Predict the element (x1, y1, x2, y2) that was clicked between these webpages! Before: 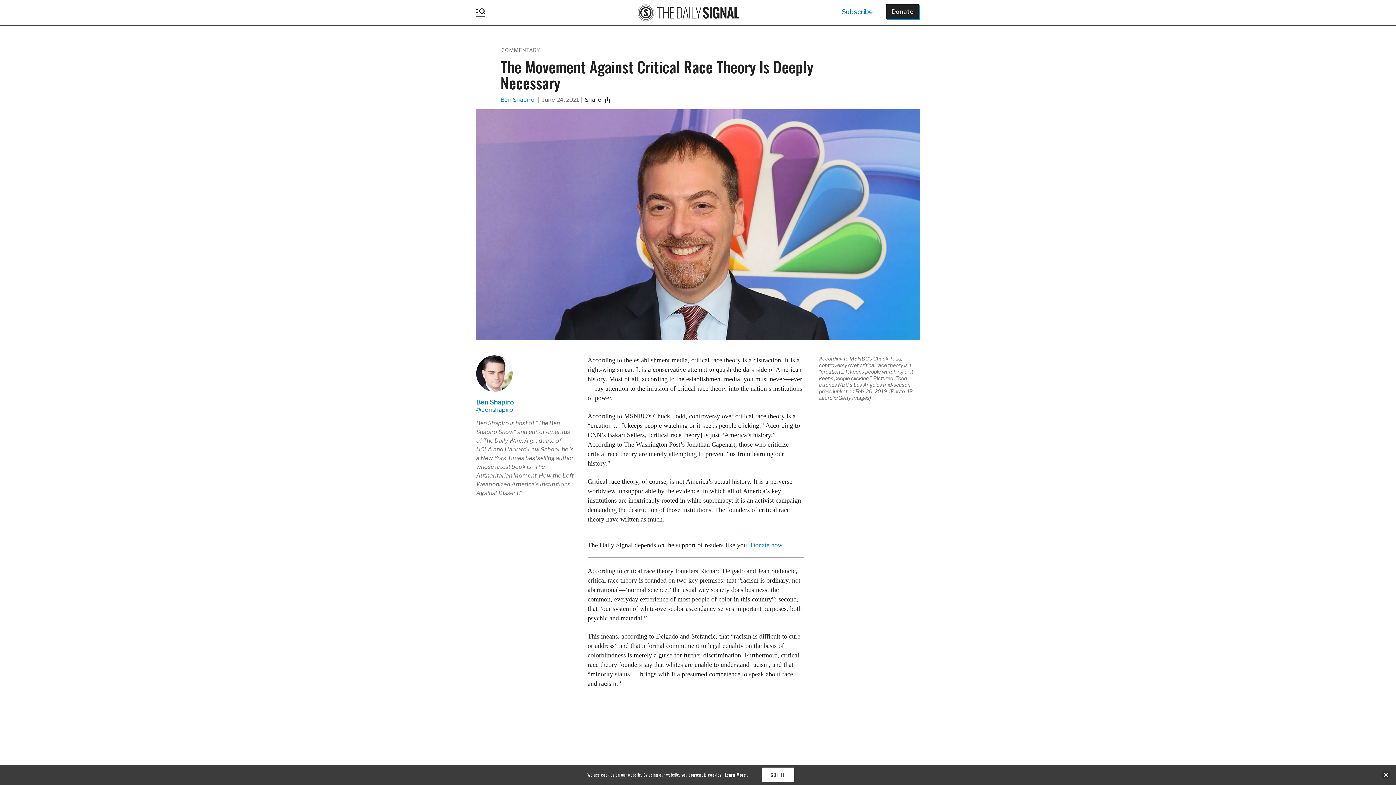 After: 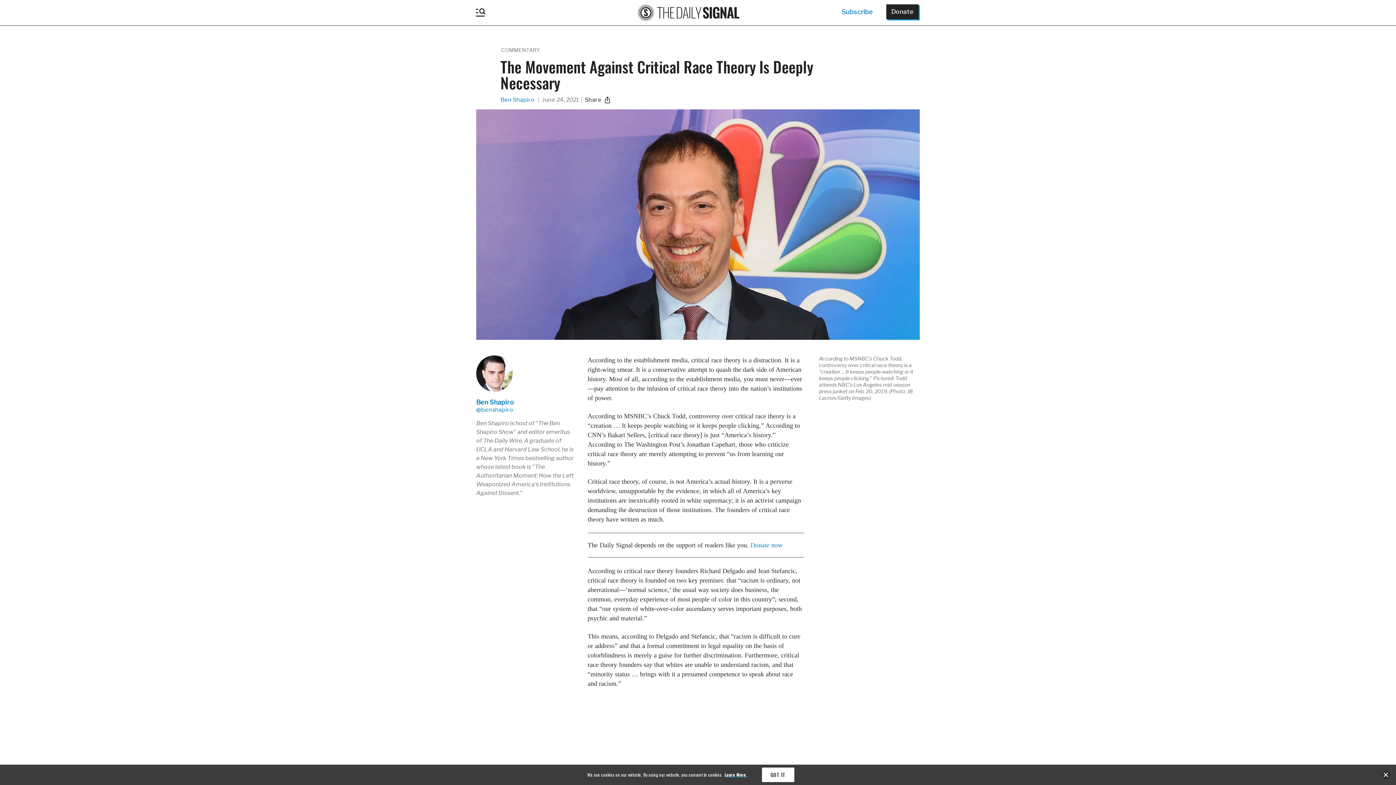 Action: label: Learn More  bbox: (724, 772, 747, 778)